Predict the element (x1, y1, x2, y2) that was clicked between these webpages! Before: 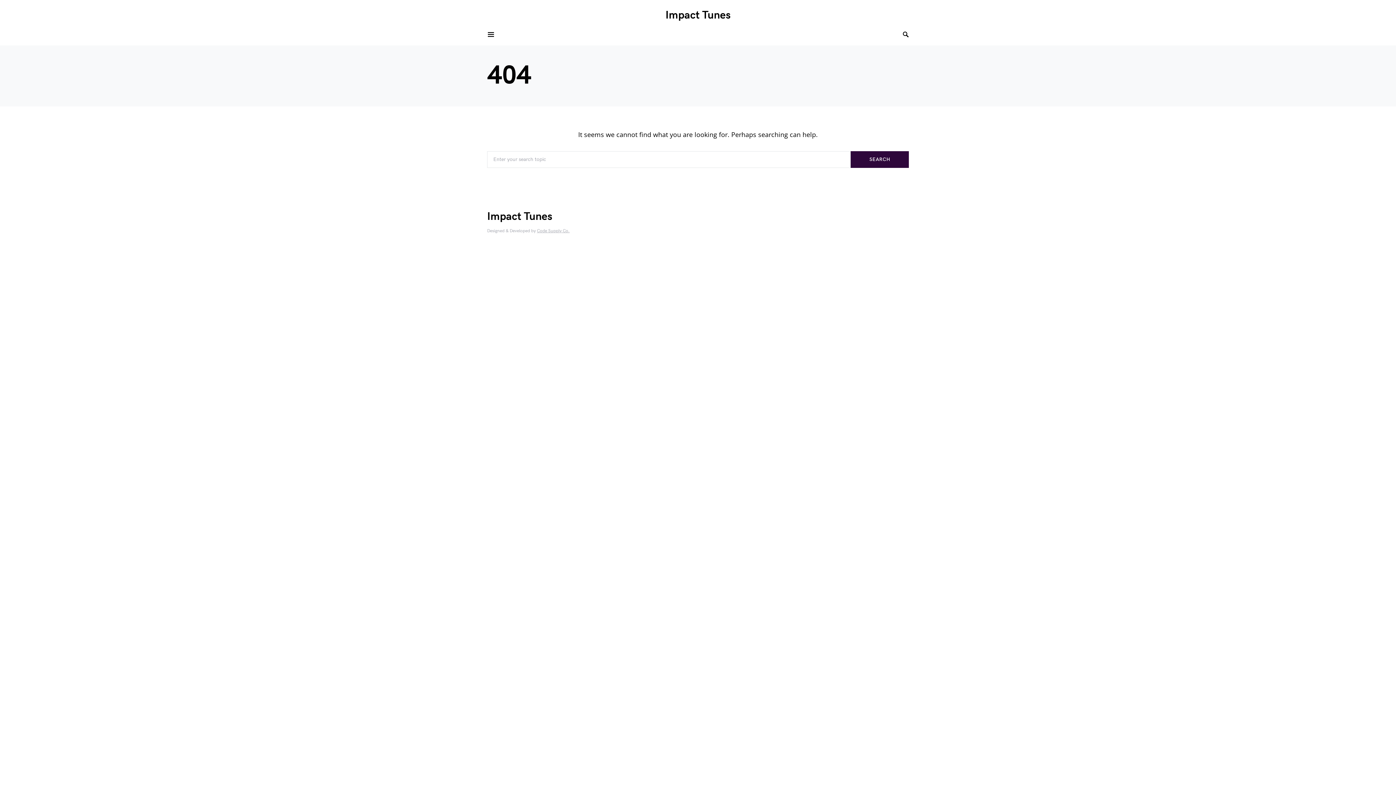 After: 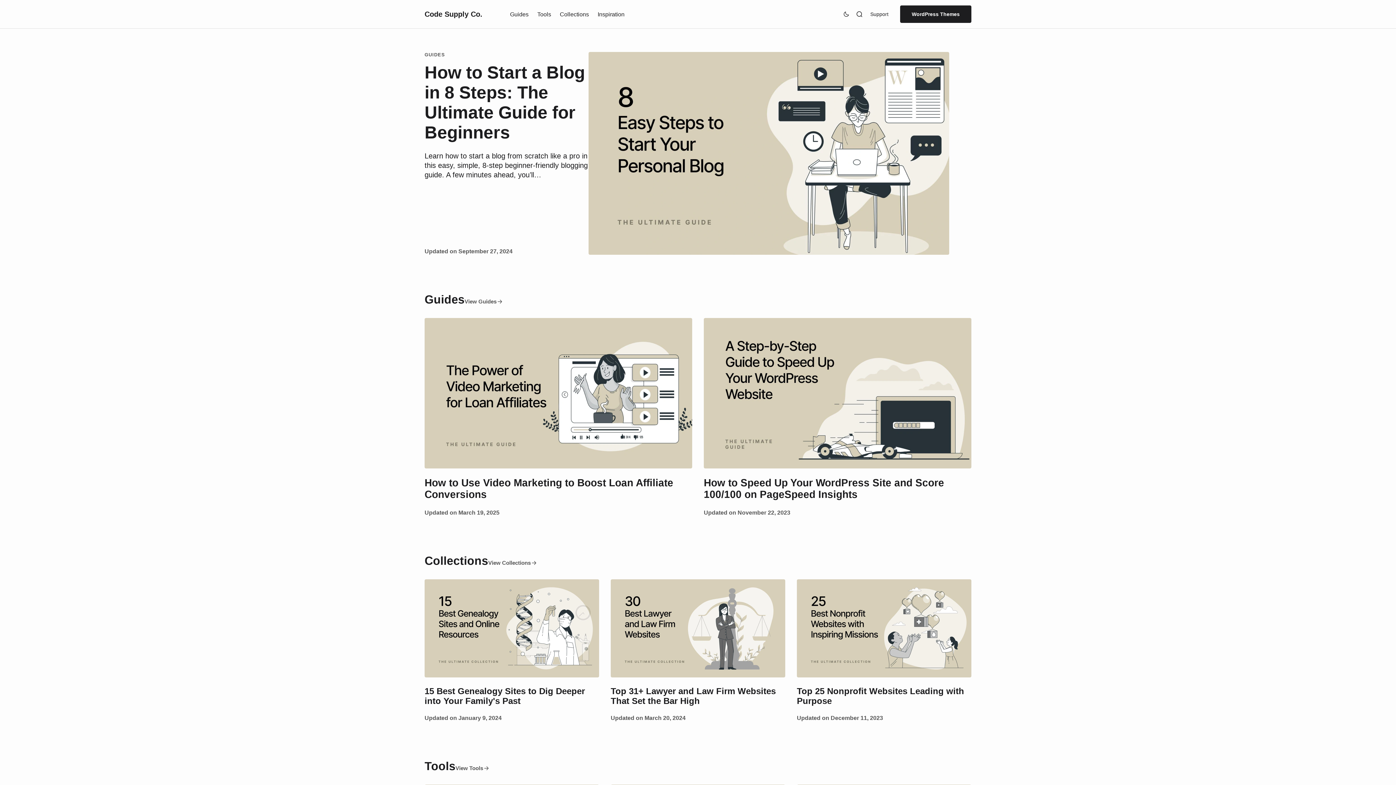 Action: bbox: (537, 228, 569, 233) label: Code Supply Co.